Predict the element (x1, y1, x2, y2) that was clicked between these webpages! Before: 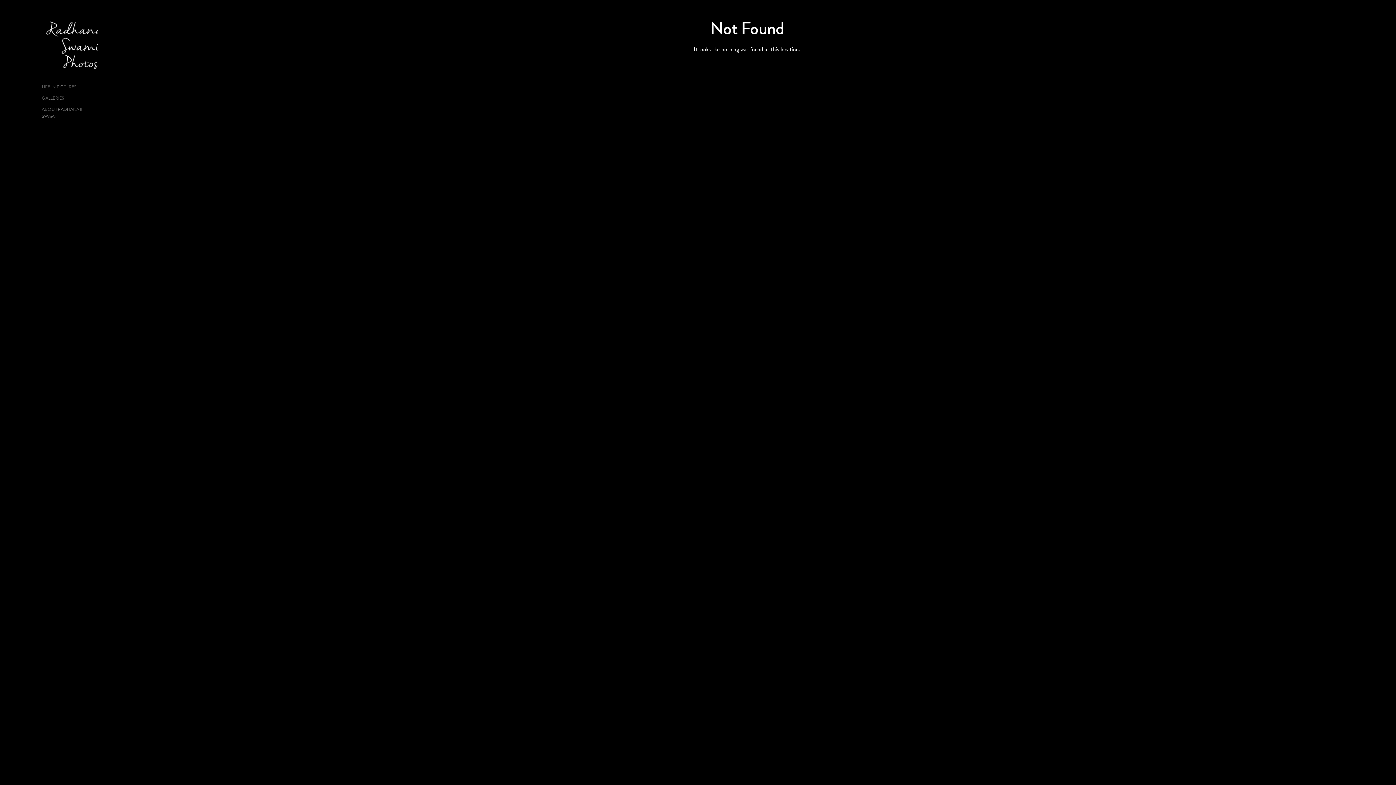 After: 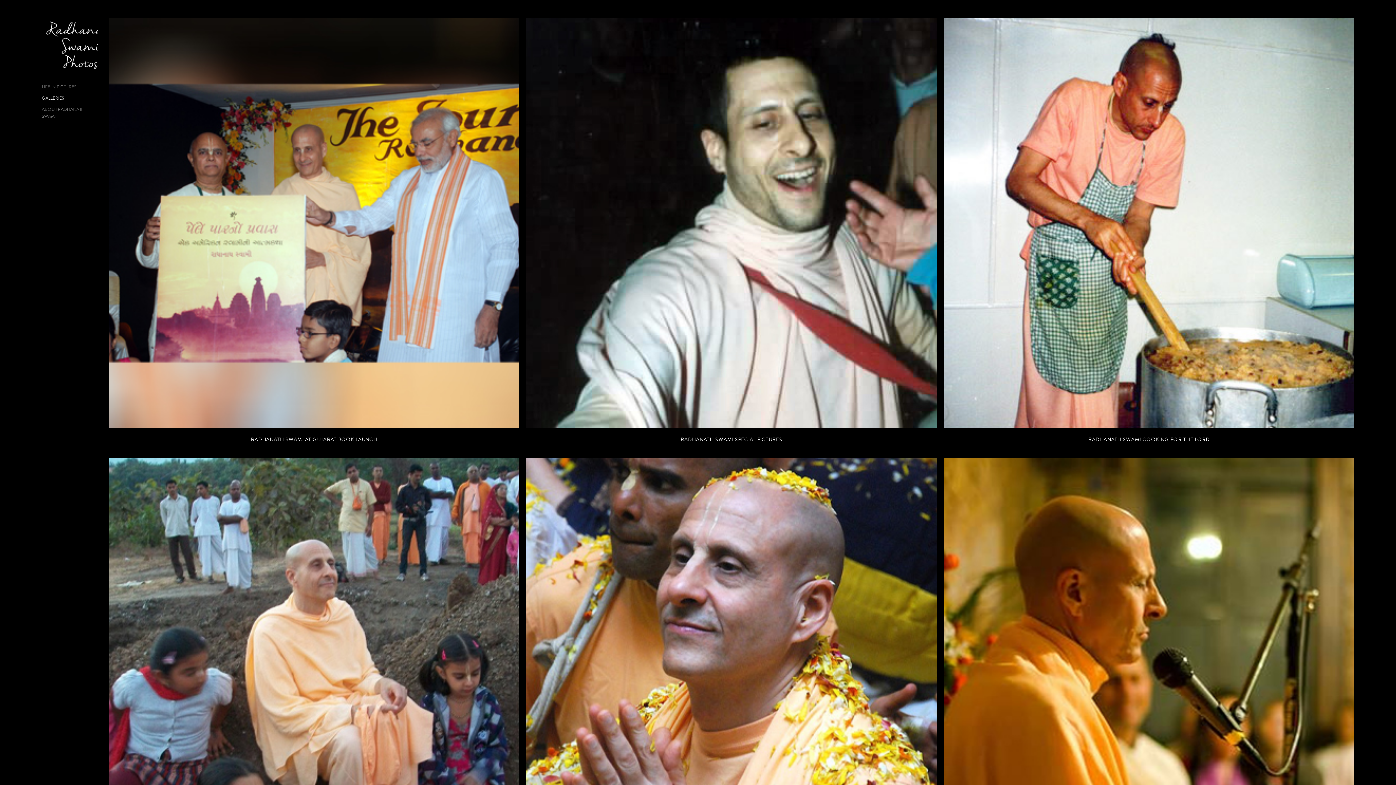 Action: bbox: (41, 18, 120, 73)